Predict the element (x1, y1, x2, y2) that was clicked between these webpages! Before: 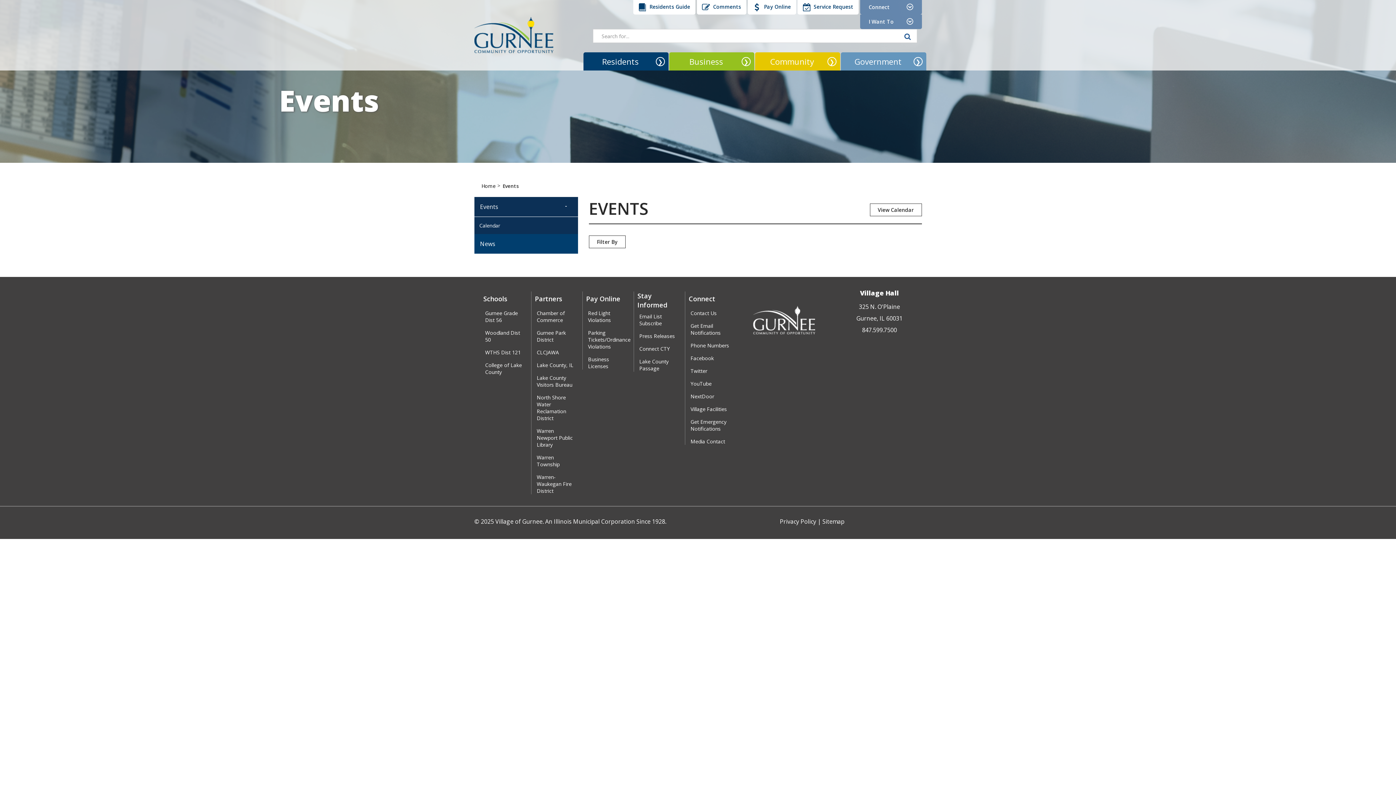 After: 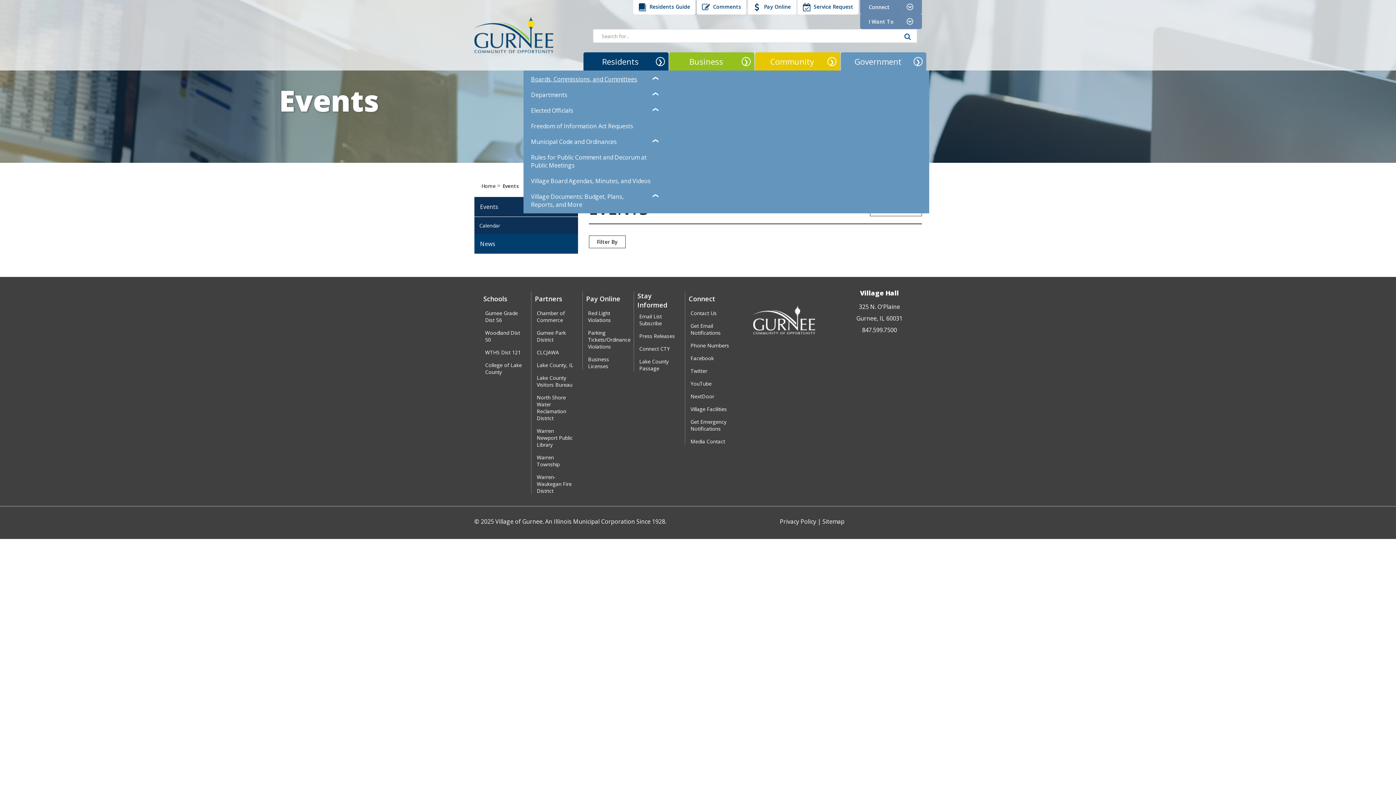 Action: bbox: (915, 52, 926, 70) label: expand / collapse